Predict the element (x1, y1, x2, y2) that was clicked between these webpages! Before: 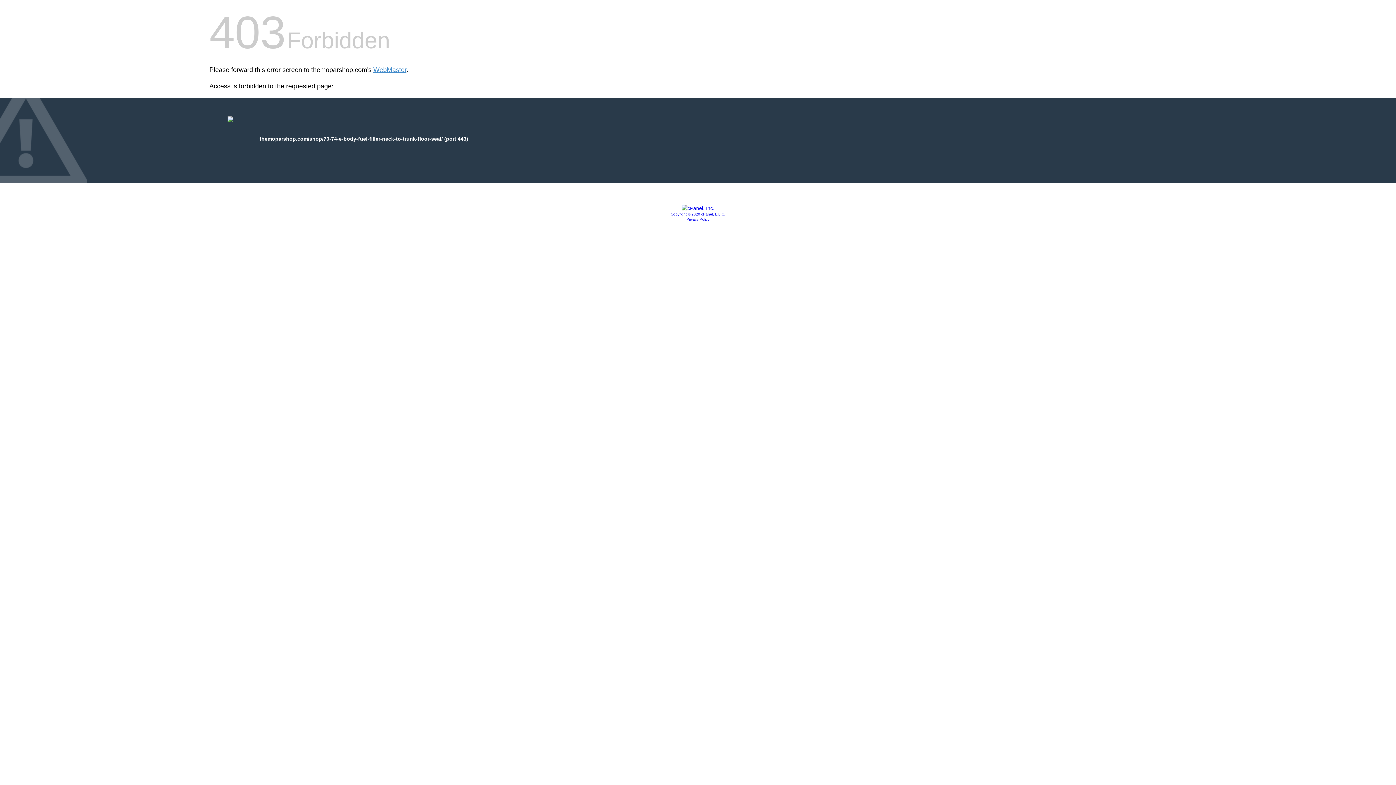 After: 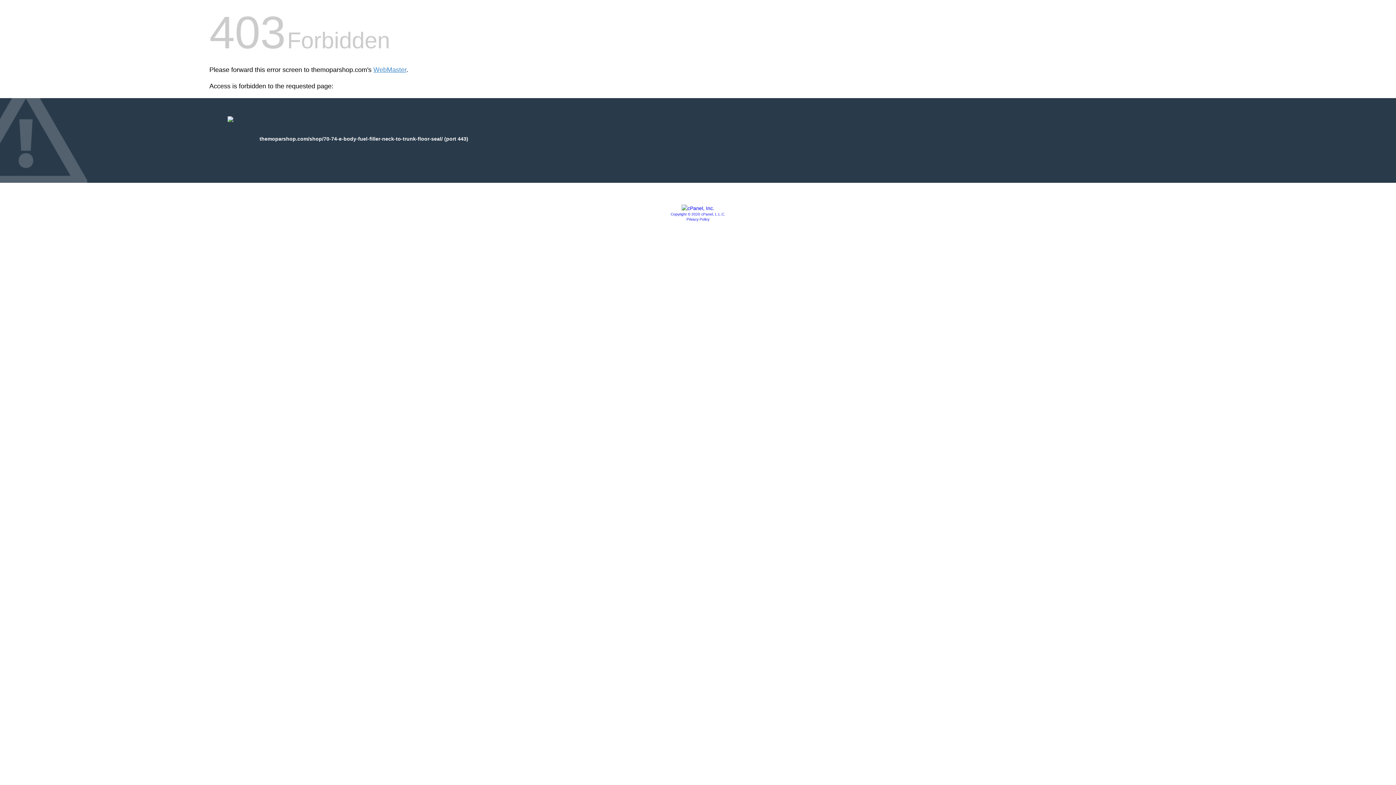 Action: bbox: (681, 205, 714, 211)